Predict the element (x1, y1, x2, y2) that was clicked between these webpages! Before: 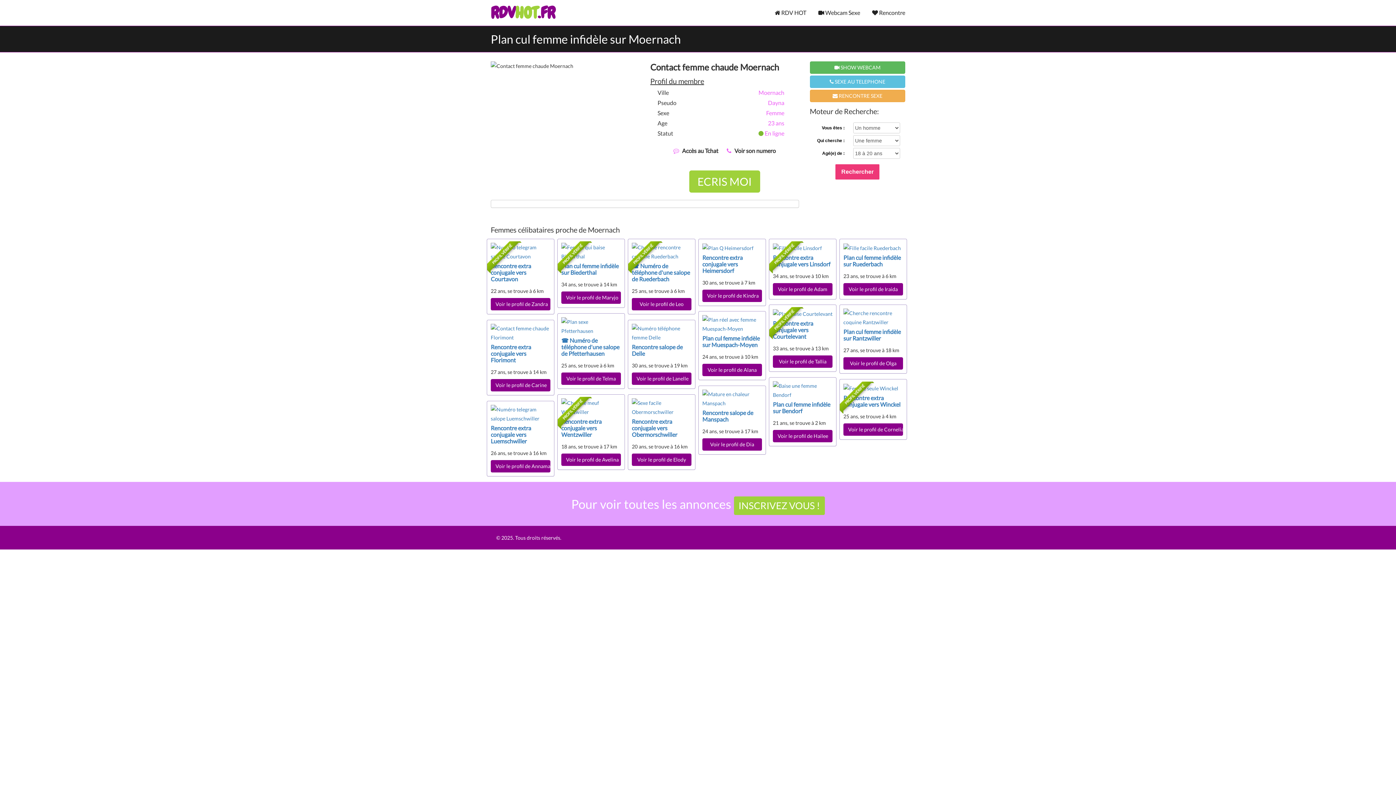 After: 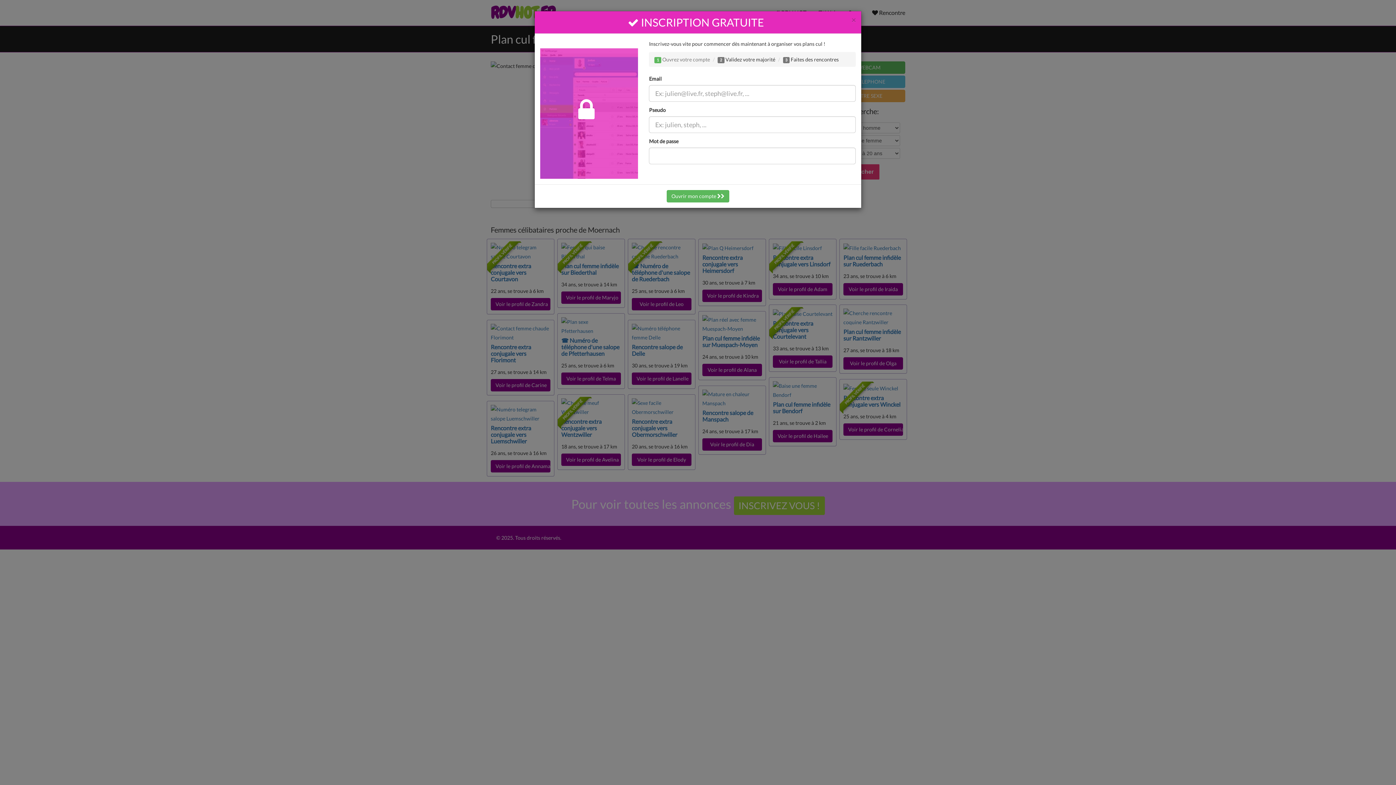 Action: label: INSCRIVEZ VOUS ! bbox: (734, 496, 824, 515)